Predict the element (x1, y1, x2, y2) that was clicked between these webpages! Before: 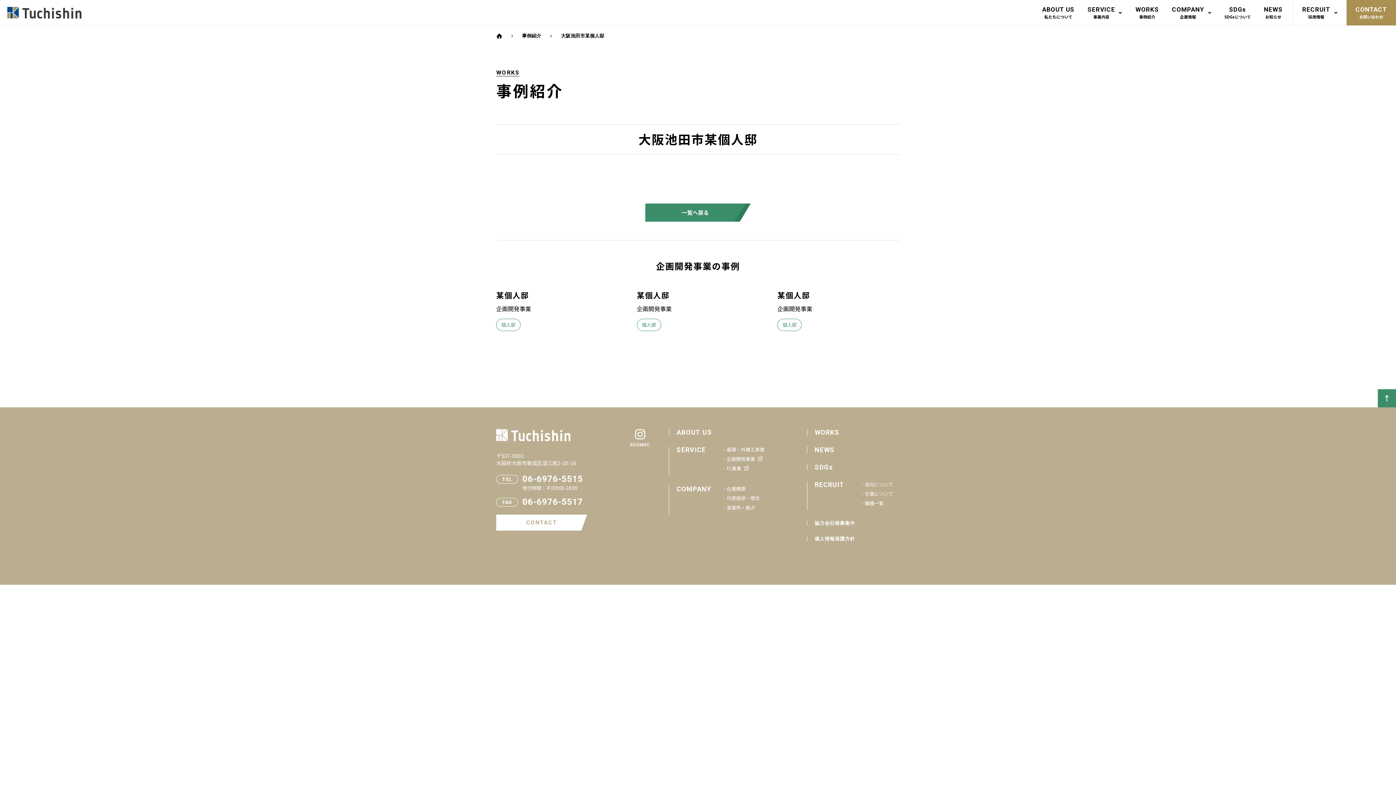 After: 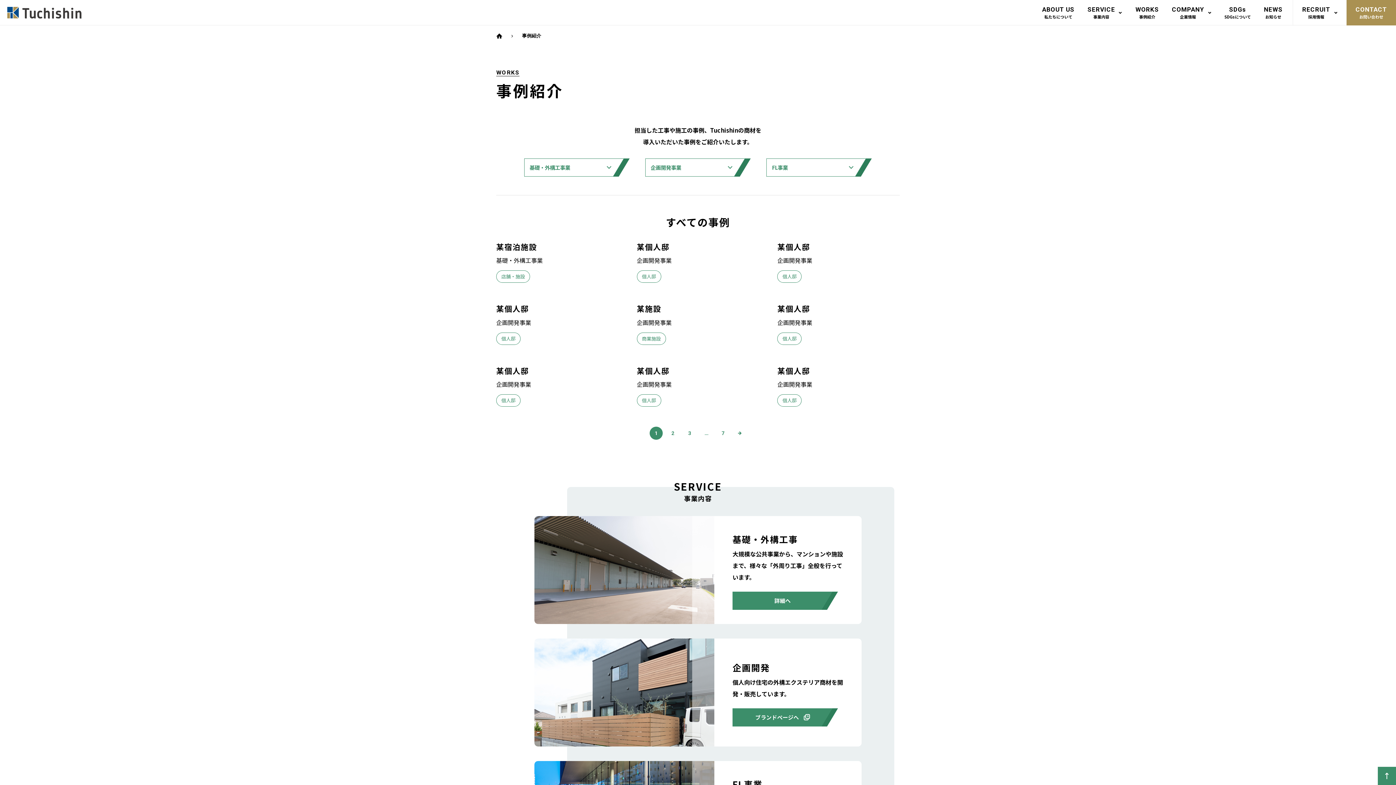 Action: bbox: (645, 203, 750, 221) label: 一覧へ戻る